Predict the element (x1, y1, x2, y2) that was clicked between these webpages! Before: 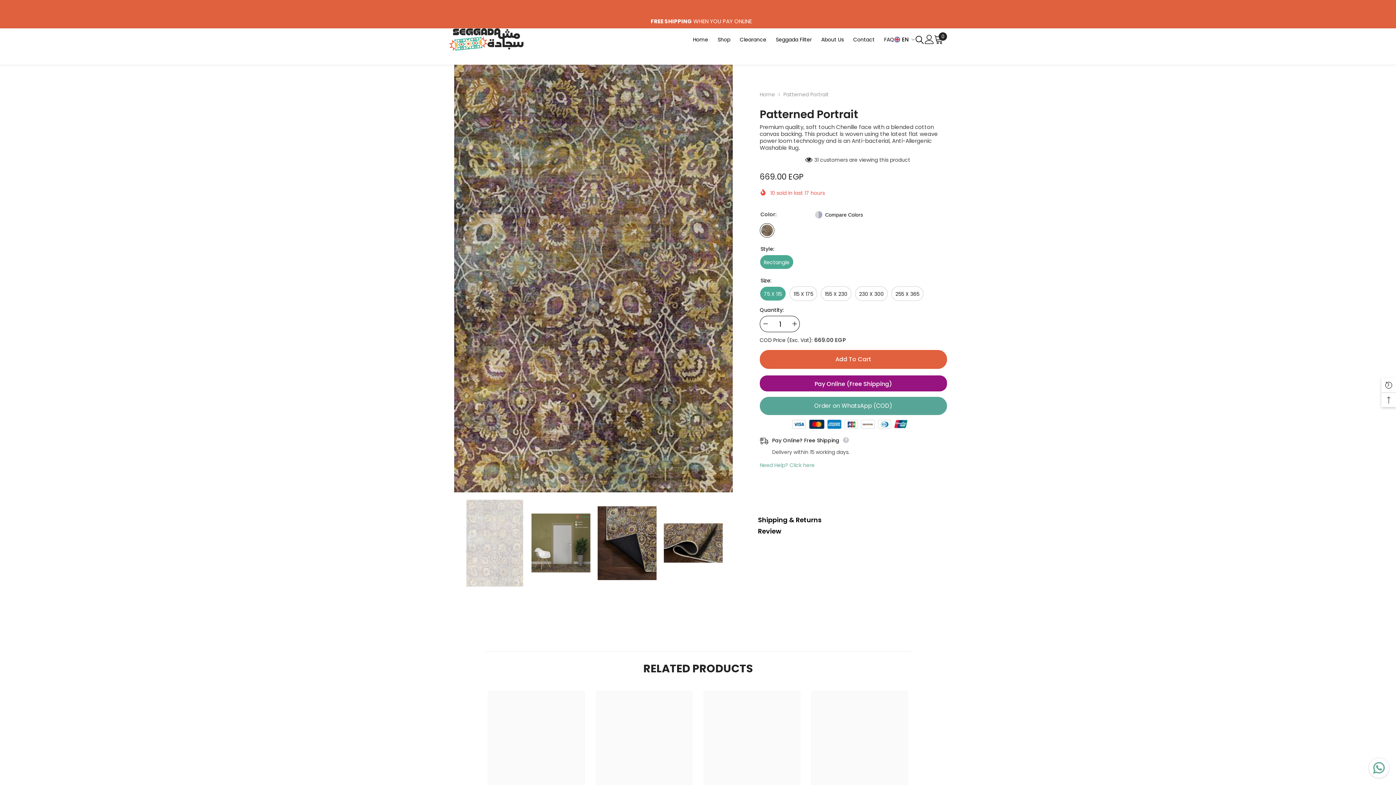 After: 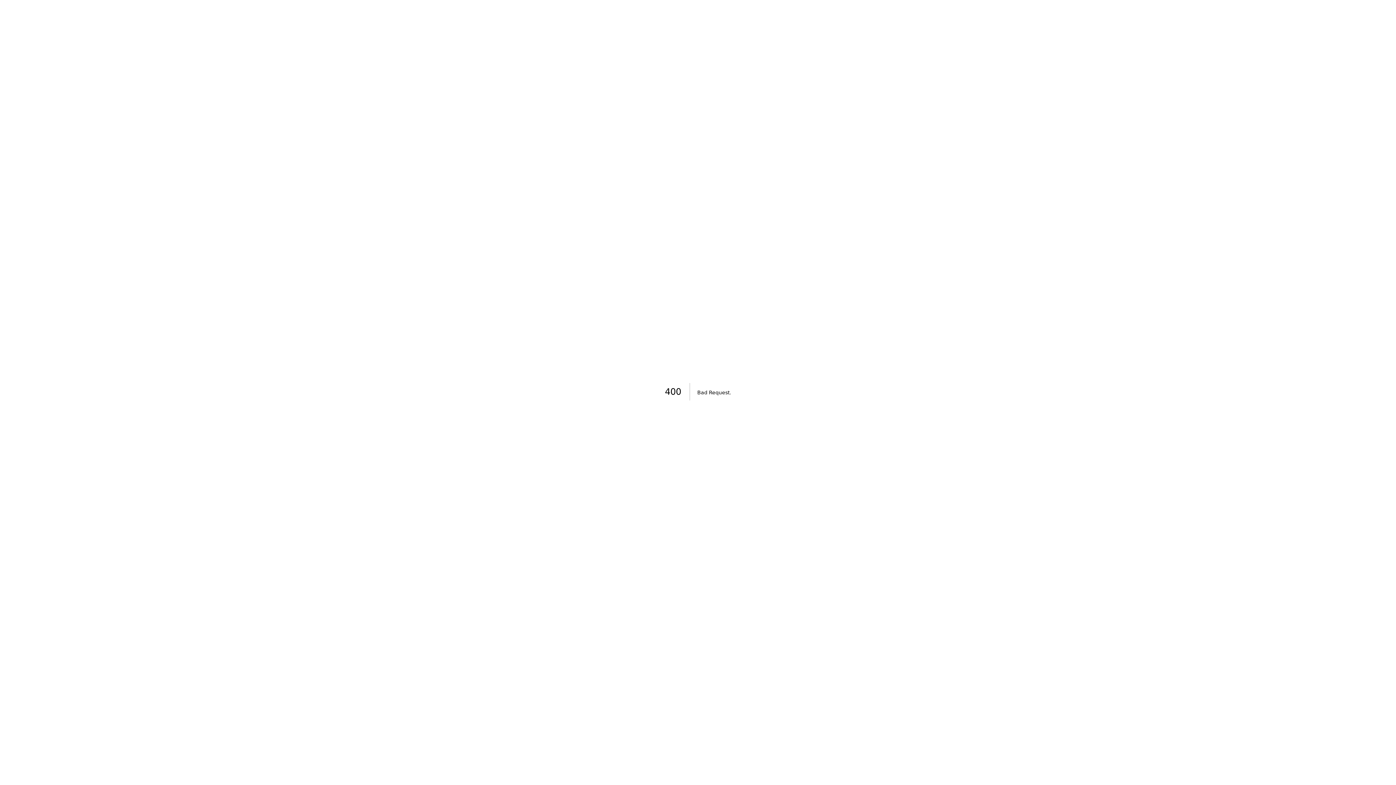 Action: bbox: (771, 35, 816, 49) label: Seggada Filter